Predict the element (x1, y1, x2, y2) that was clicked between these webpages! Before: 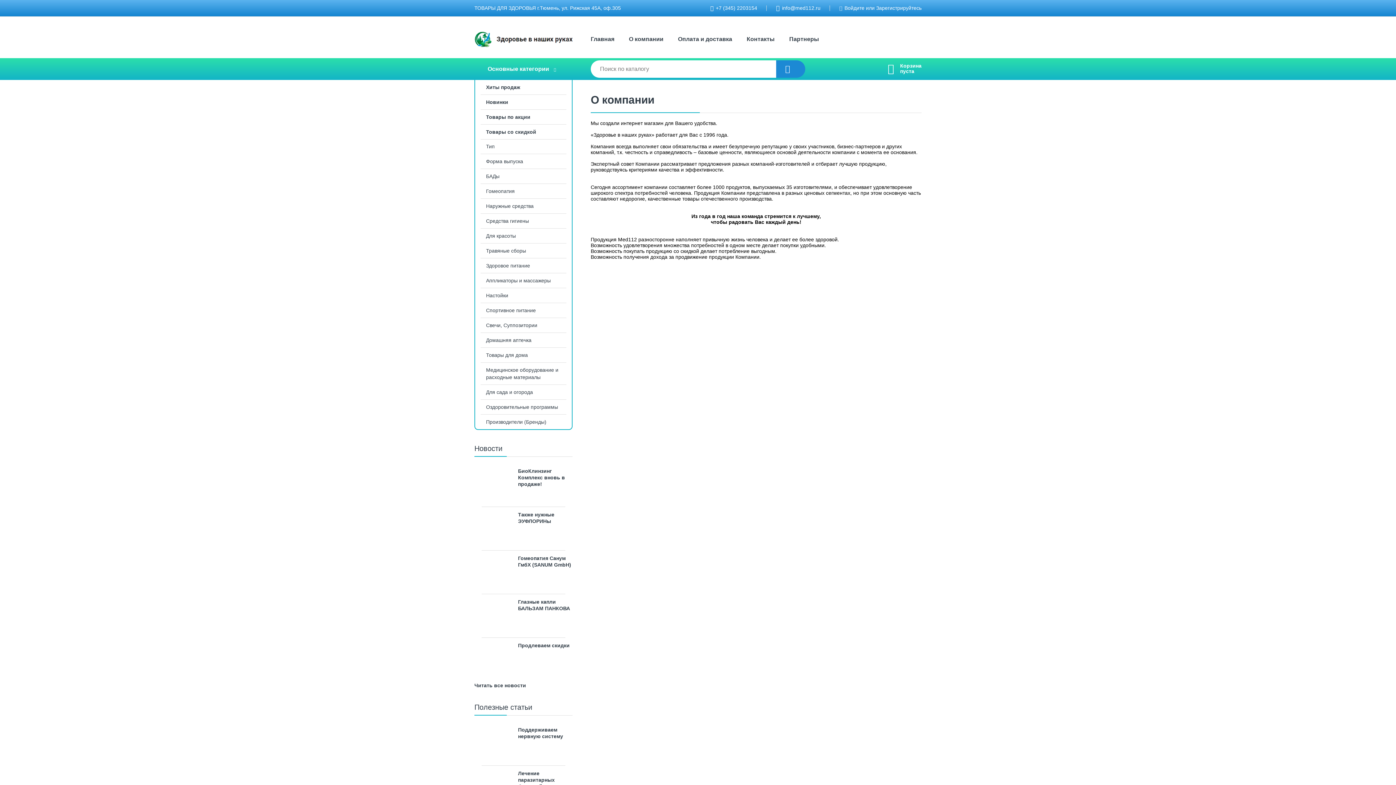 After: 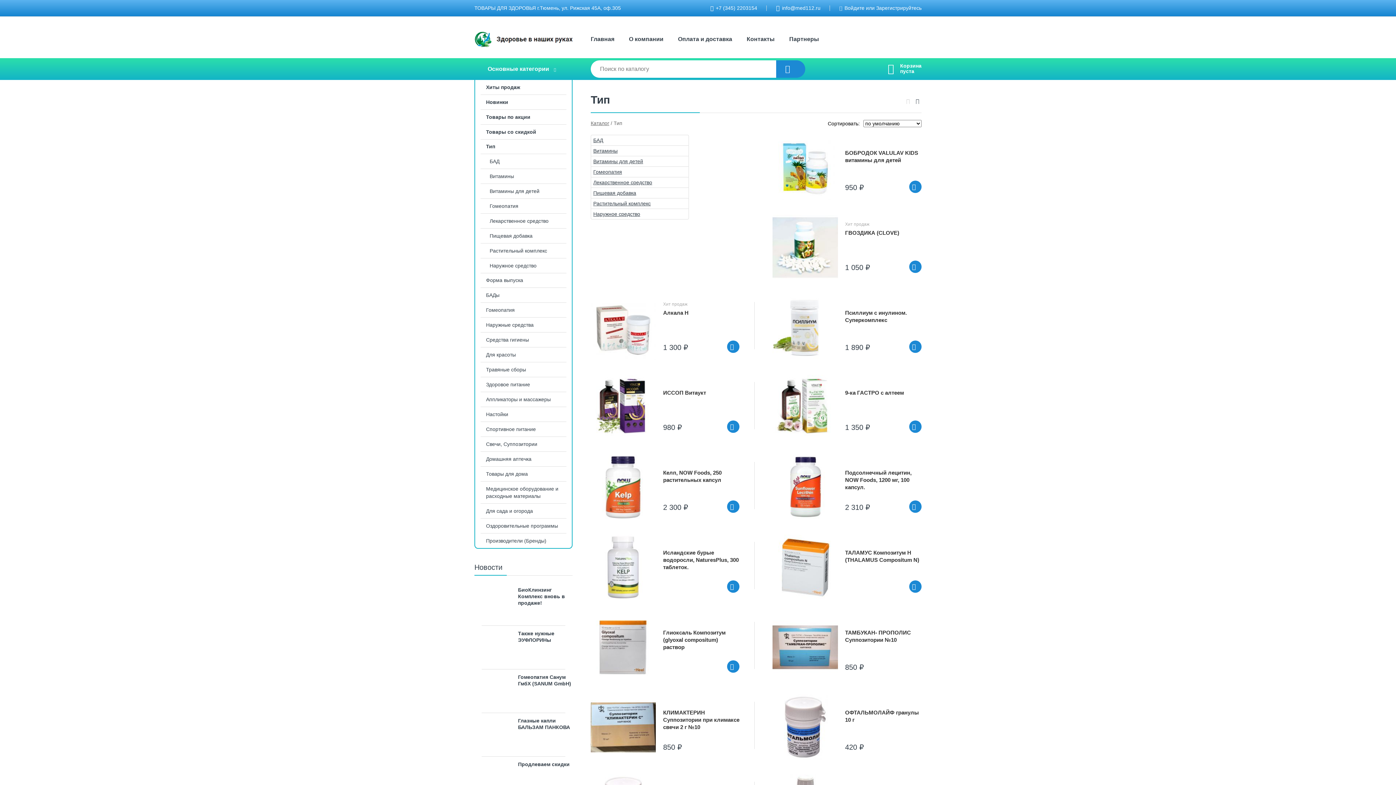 Action: bbox: (475, 139, 572, 153) label: Тип